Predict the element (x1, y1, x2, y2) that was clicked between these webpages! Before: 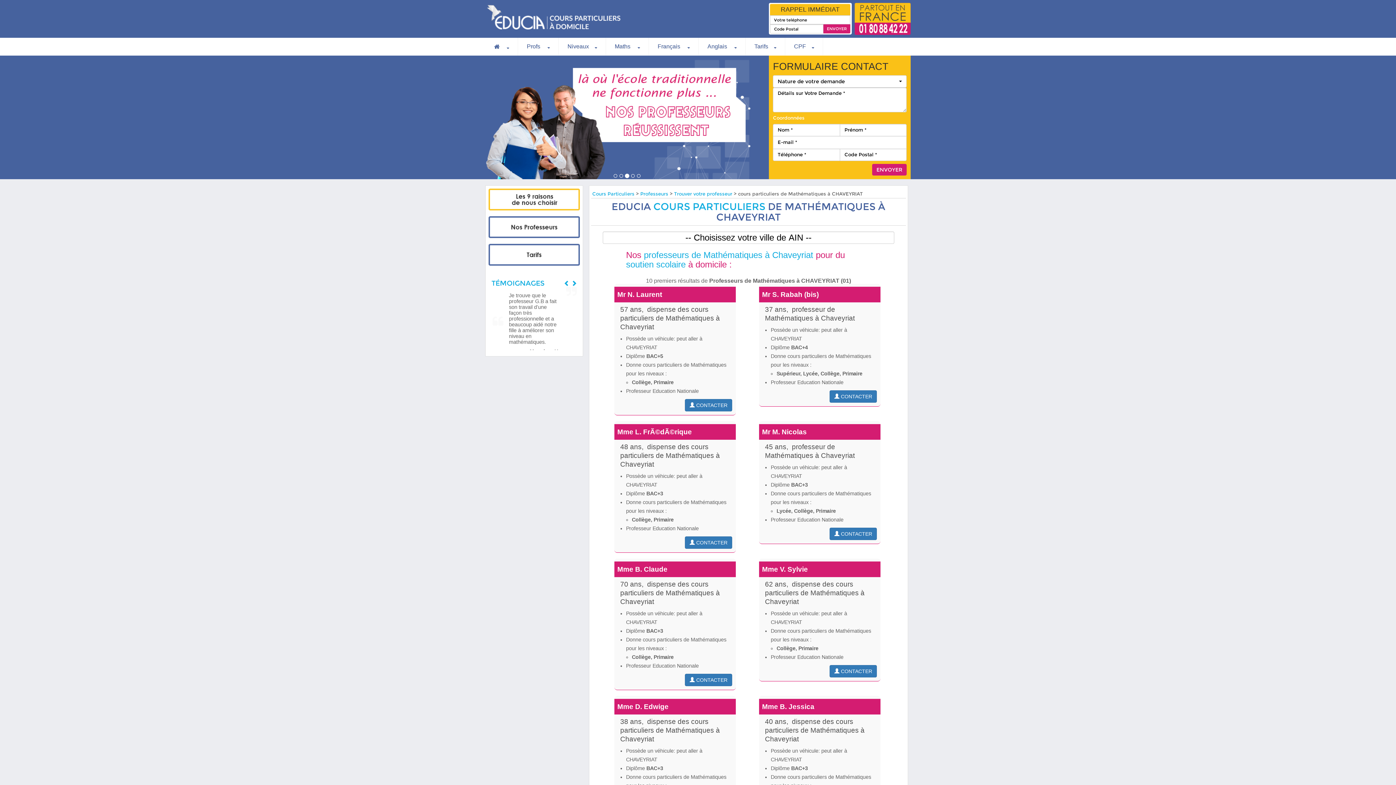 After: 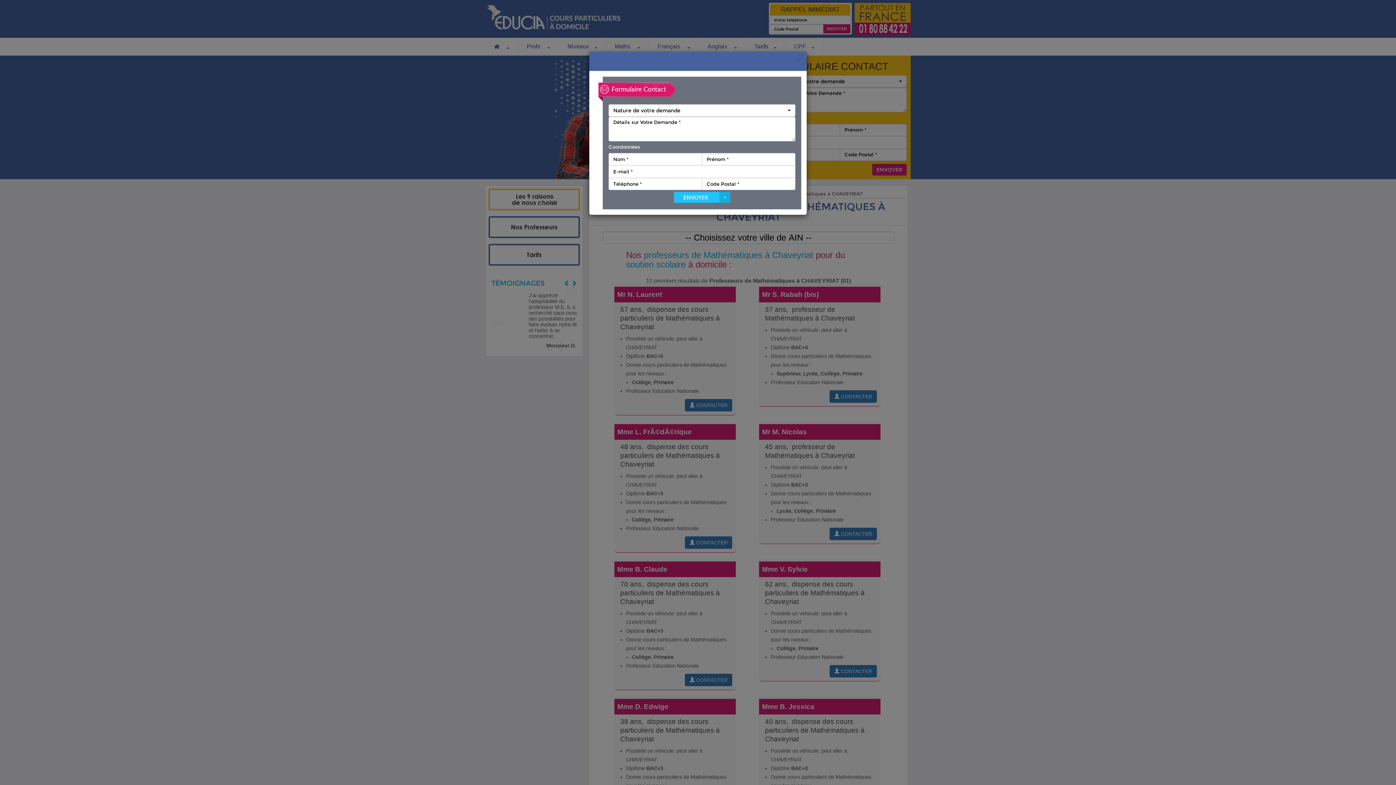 Action: label:  CONTACTER bbox: (685, 674, 732, 686)